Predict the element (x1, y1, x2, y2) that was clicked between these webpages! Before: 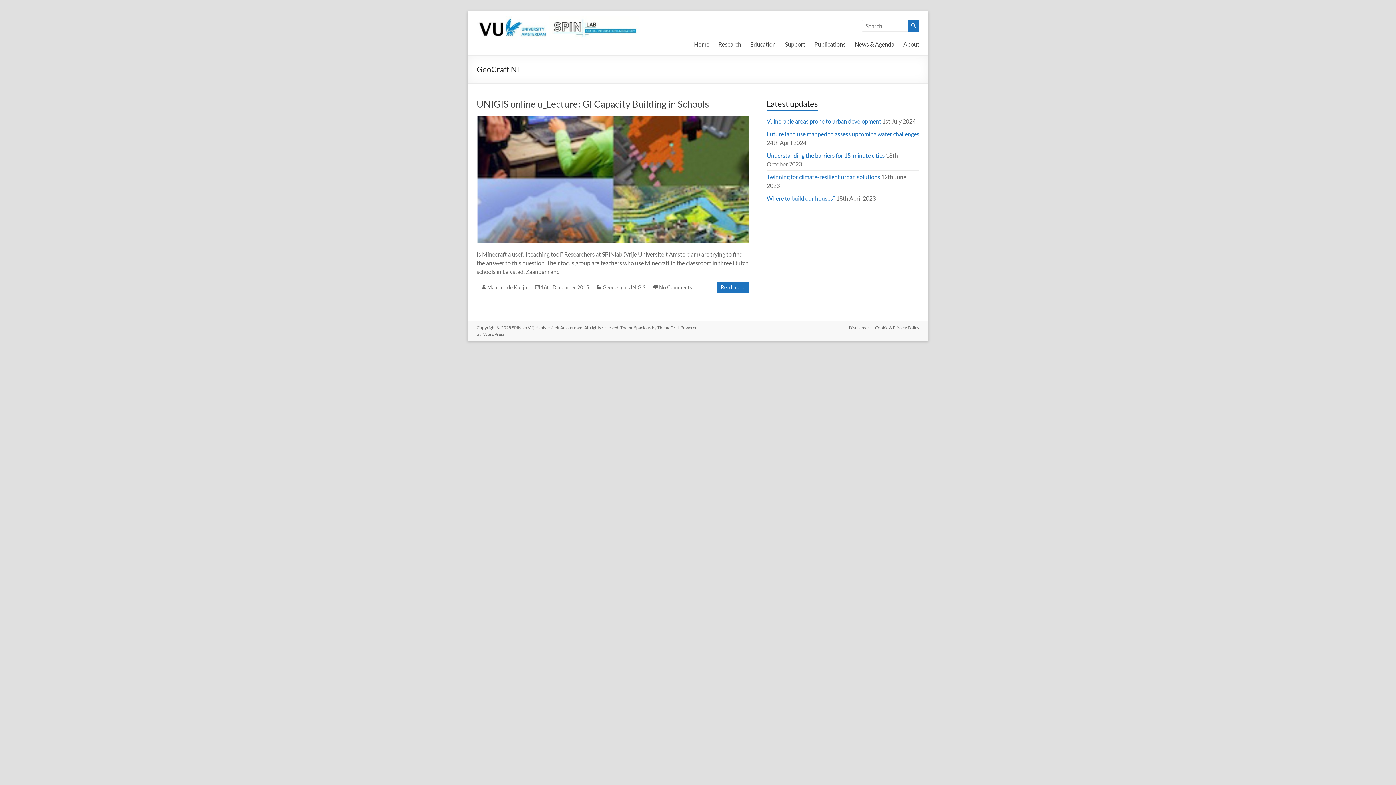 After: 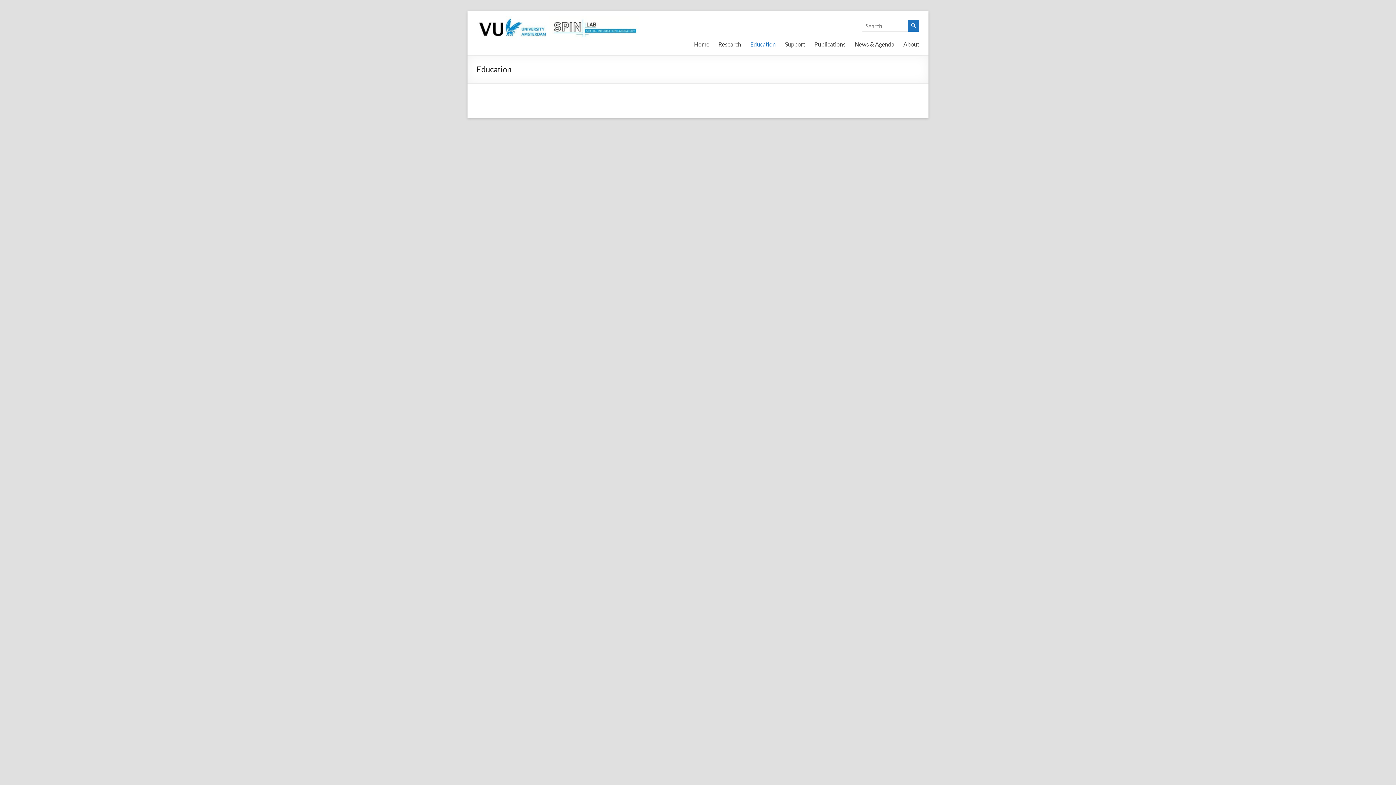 Action: bbox: (750, 38, 776, 49) label: Education